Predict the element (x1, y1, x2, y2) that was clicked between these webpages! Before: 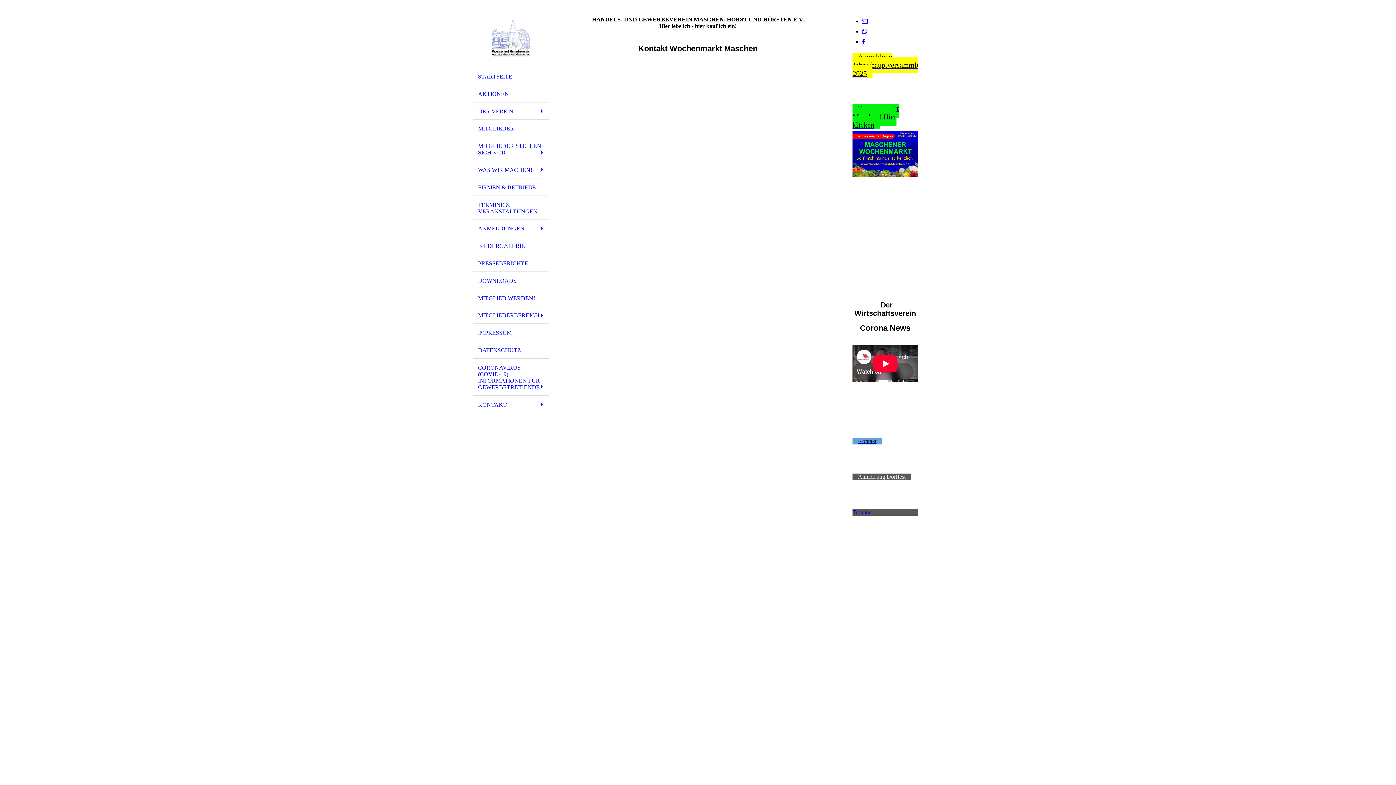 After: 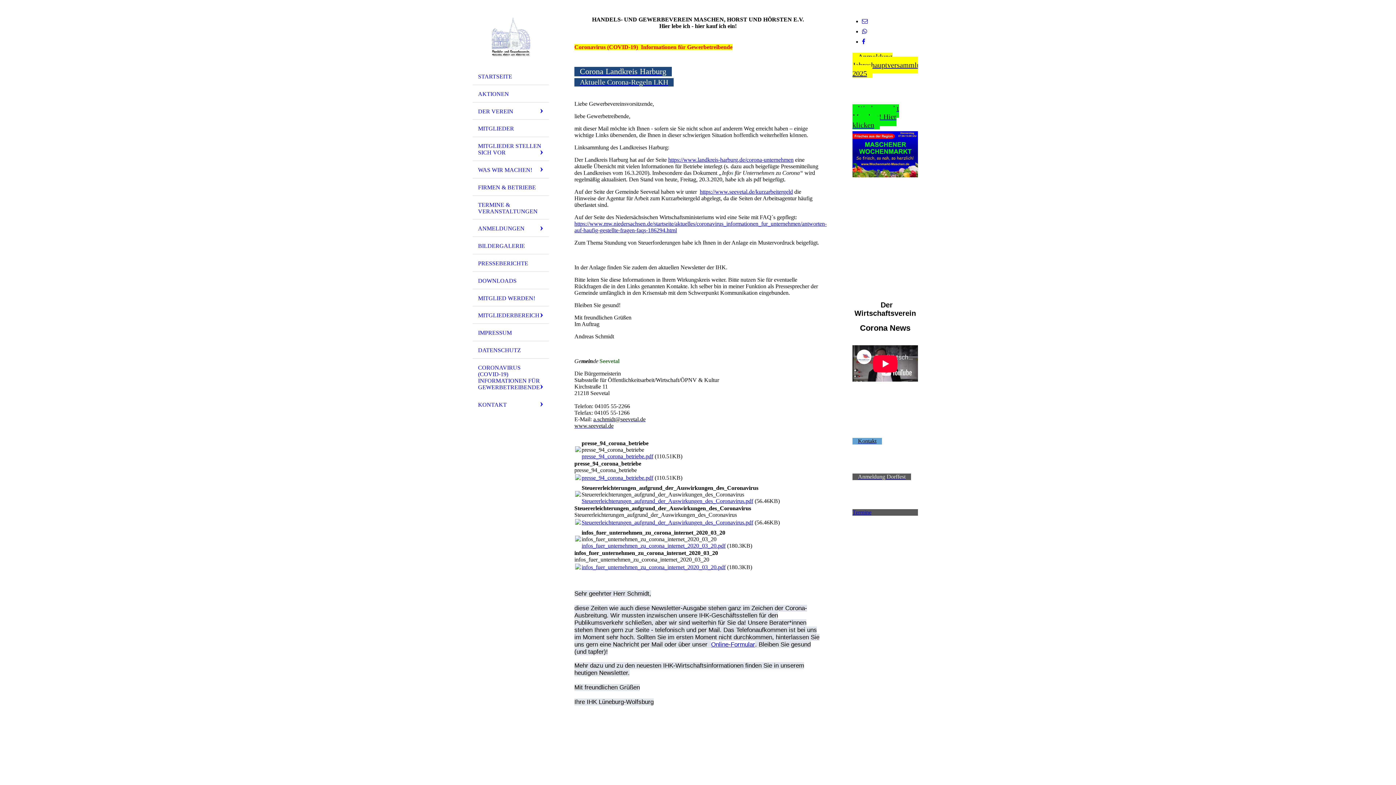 Action: bbox: (472, 358, 549, 395) label: CORONAVIRUS (COVID-19) INFORMATIONEN FÜR GEWERBETREIBENDE